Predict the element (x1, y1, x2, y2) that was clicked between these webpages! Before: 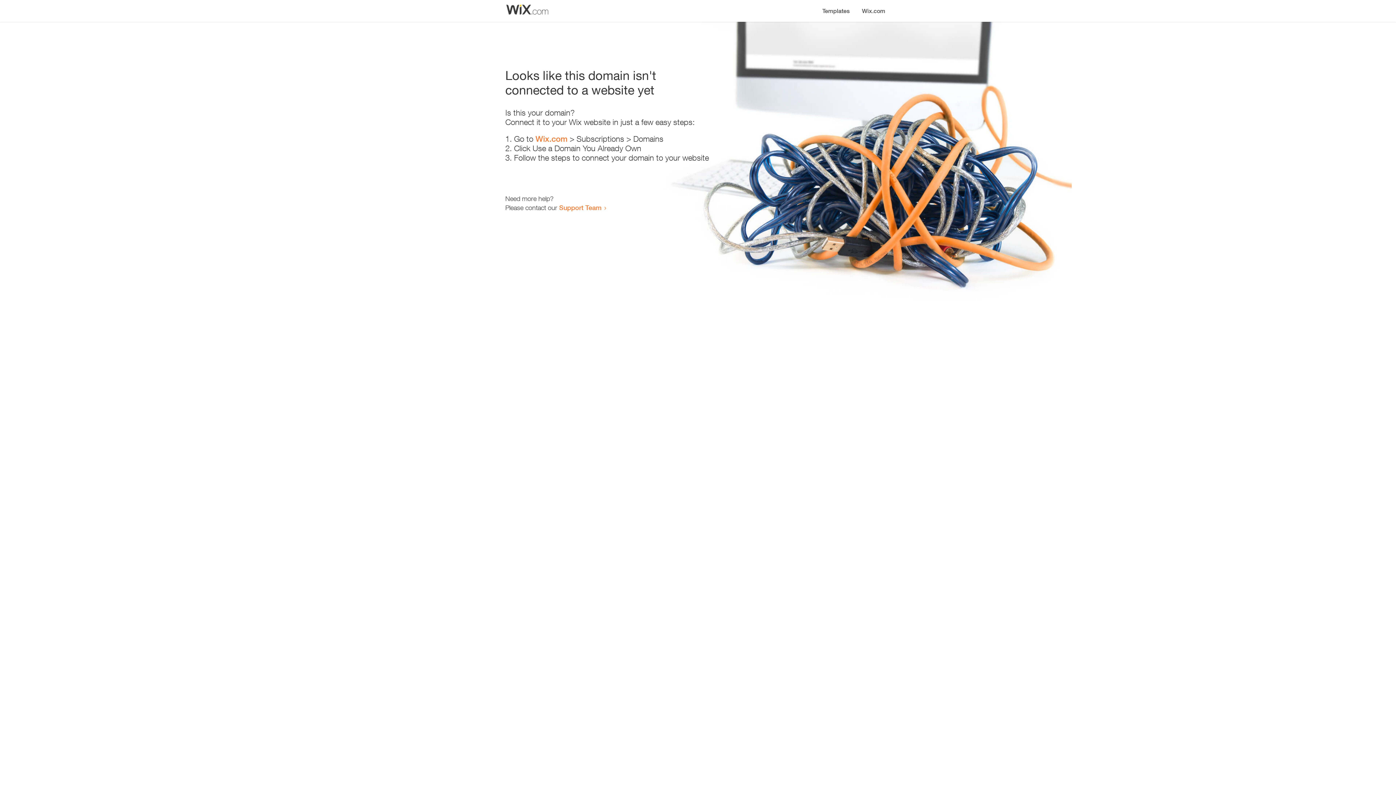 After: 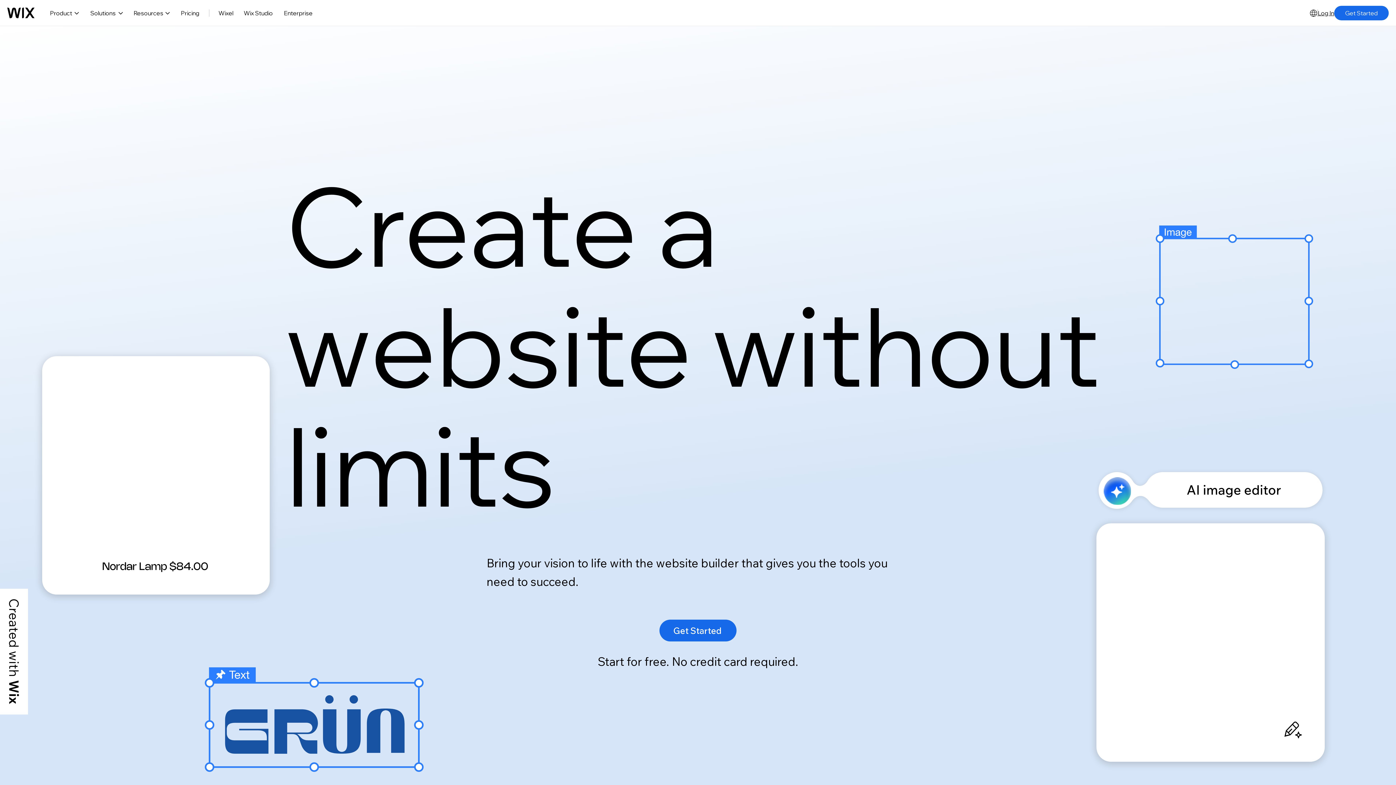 Action: bbox: (856, 0, 890, 14) label: Wix.com